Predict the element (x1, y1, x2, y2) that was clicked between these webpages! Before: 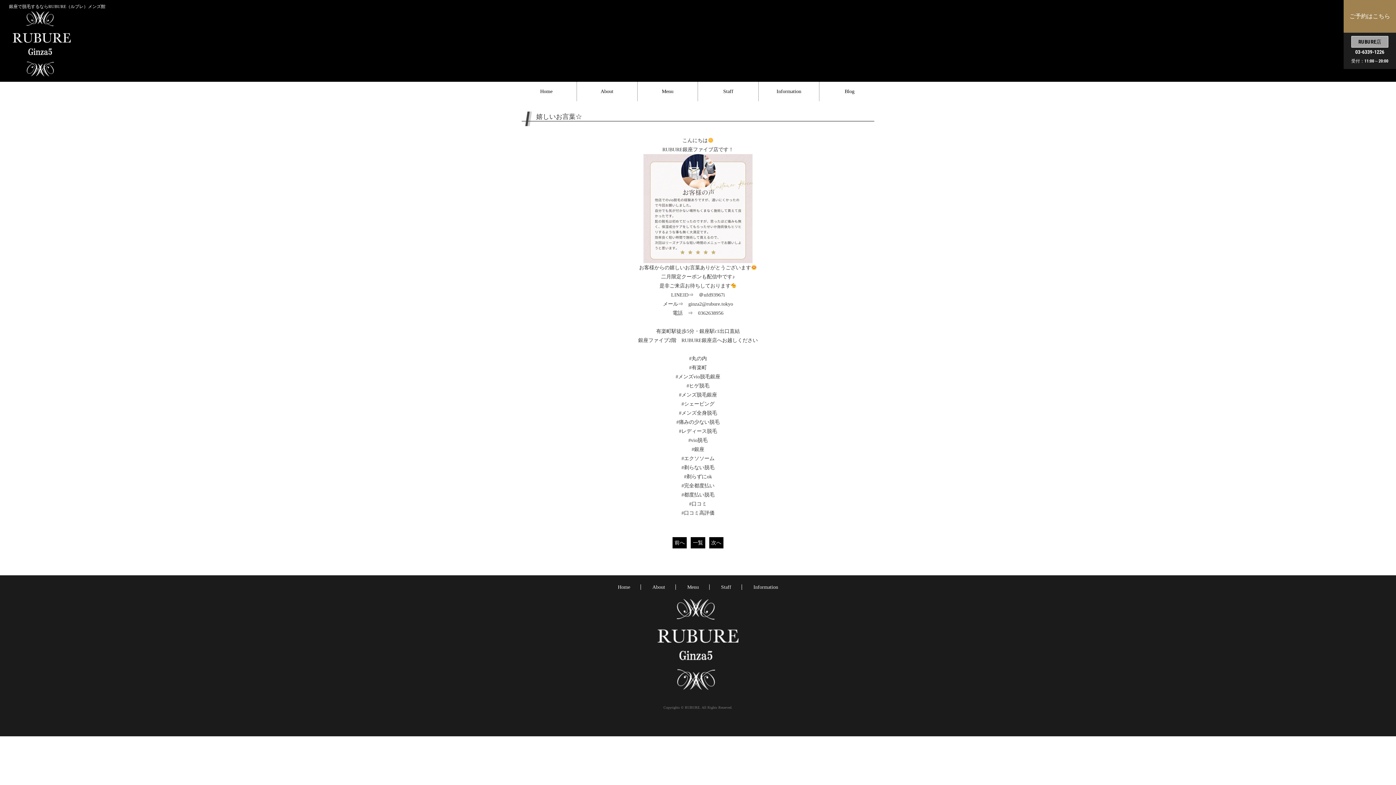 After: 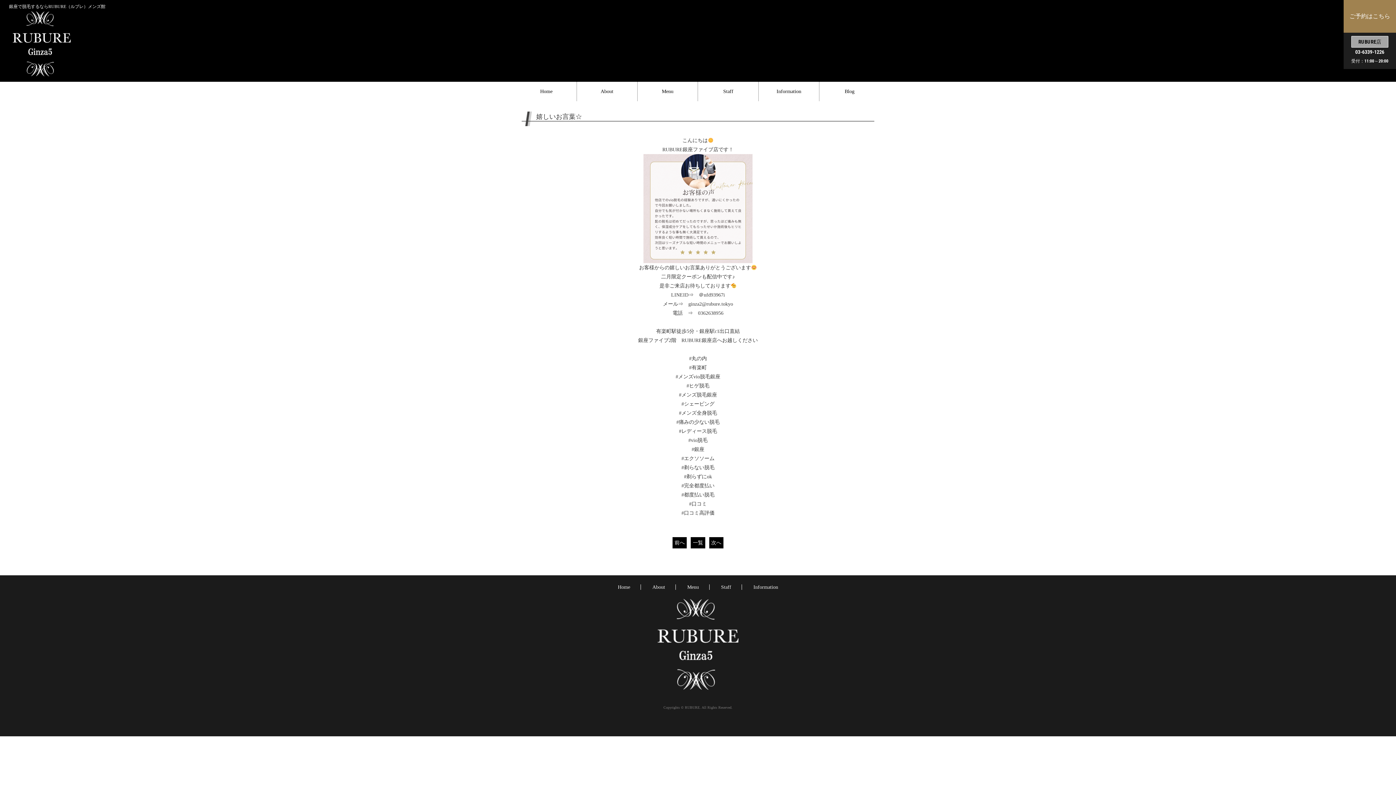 Action: bbox: (9, 69, 70, 74)